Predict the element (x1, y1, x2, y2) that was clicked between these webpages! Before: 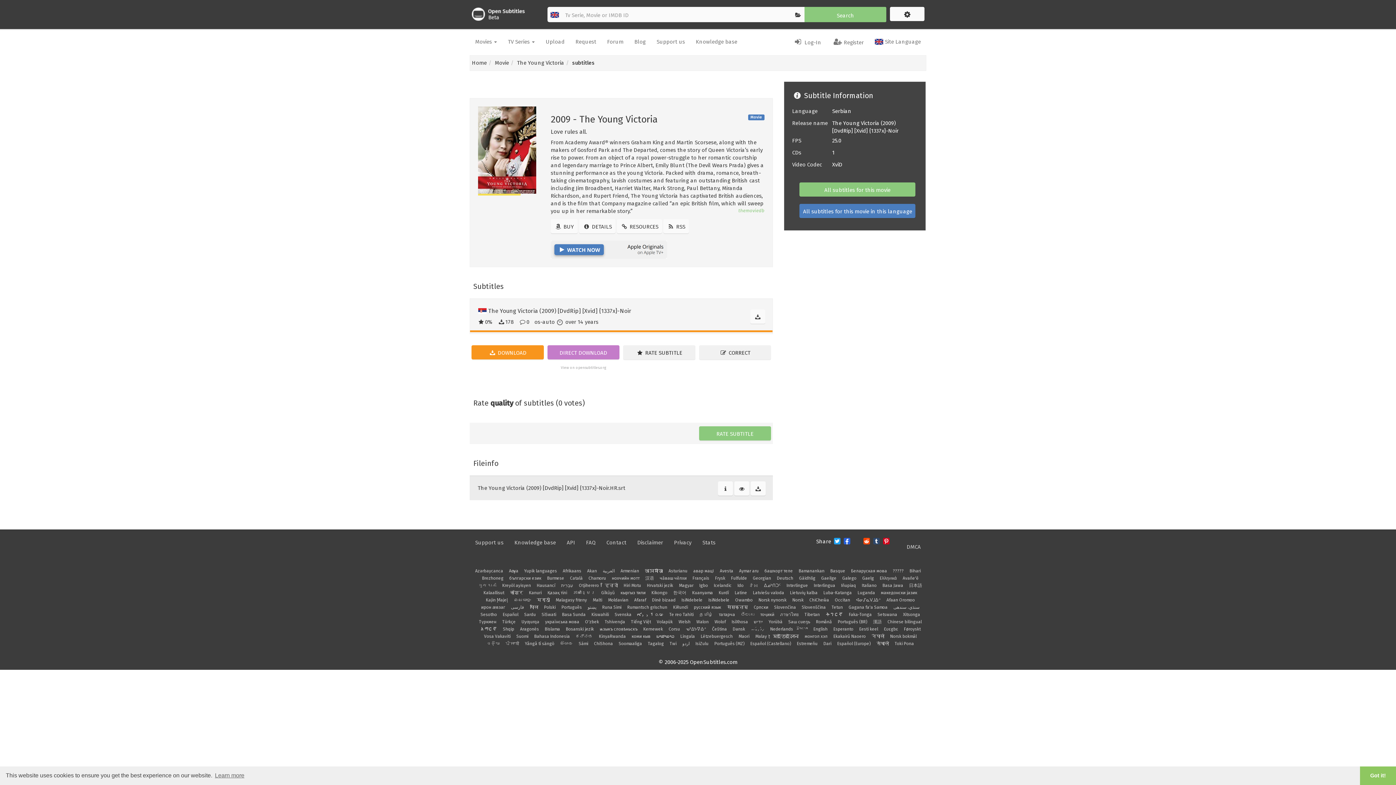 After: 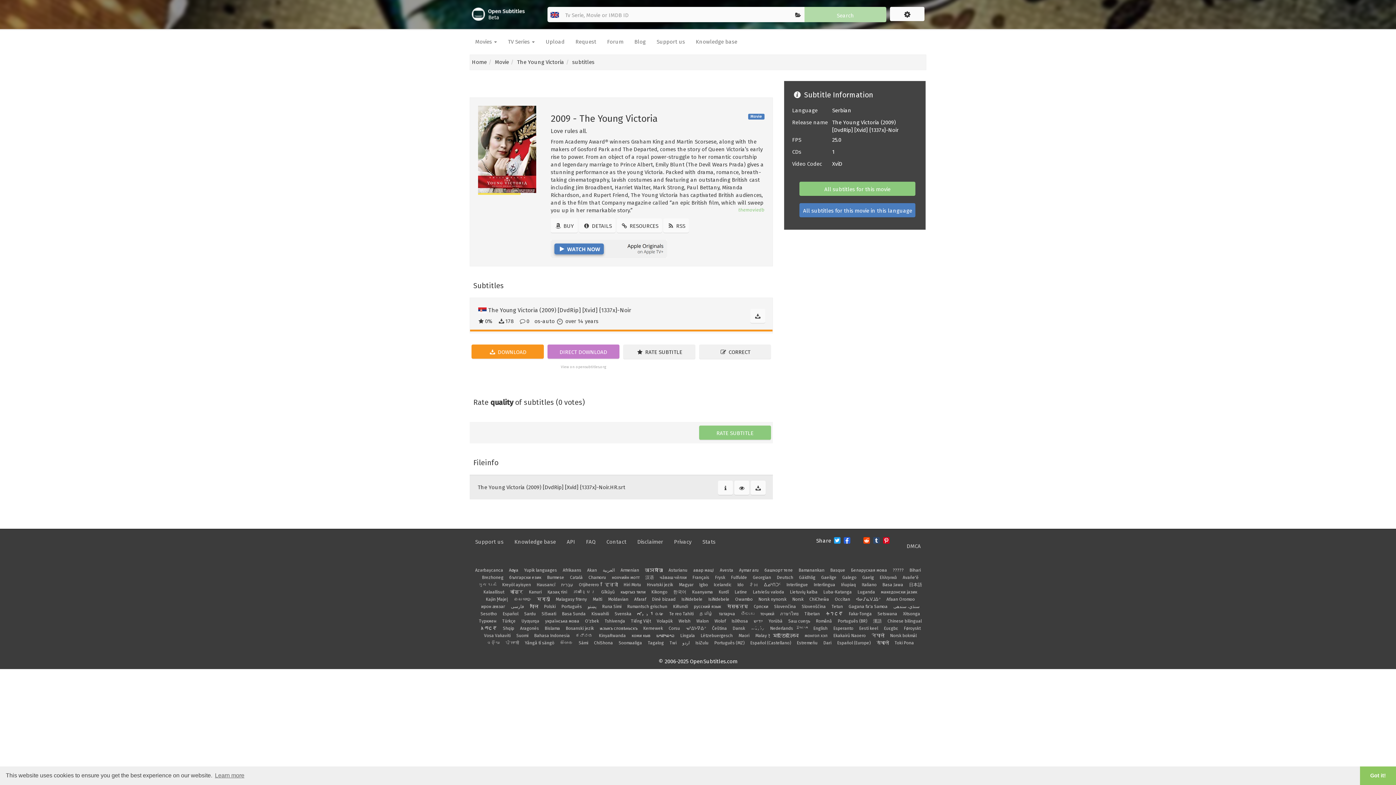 Action: label: Otjiherero bbox: (579, 583, 599, 588)